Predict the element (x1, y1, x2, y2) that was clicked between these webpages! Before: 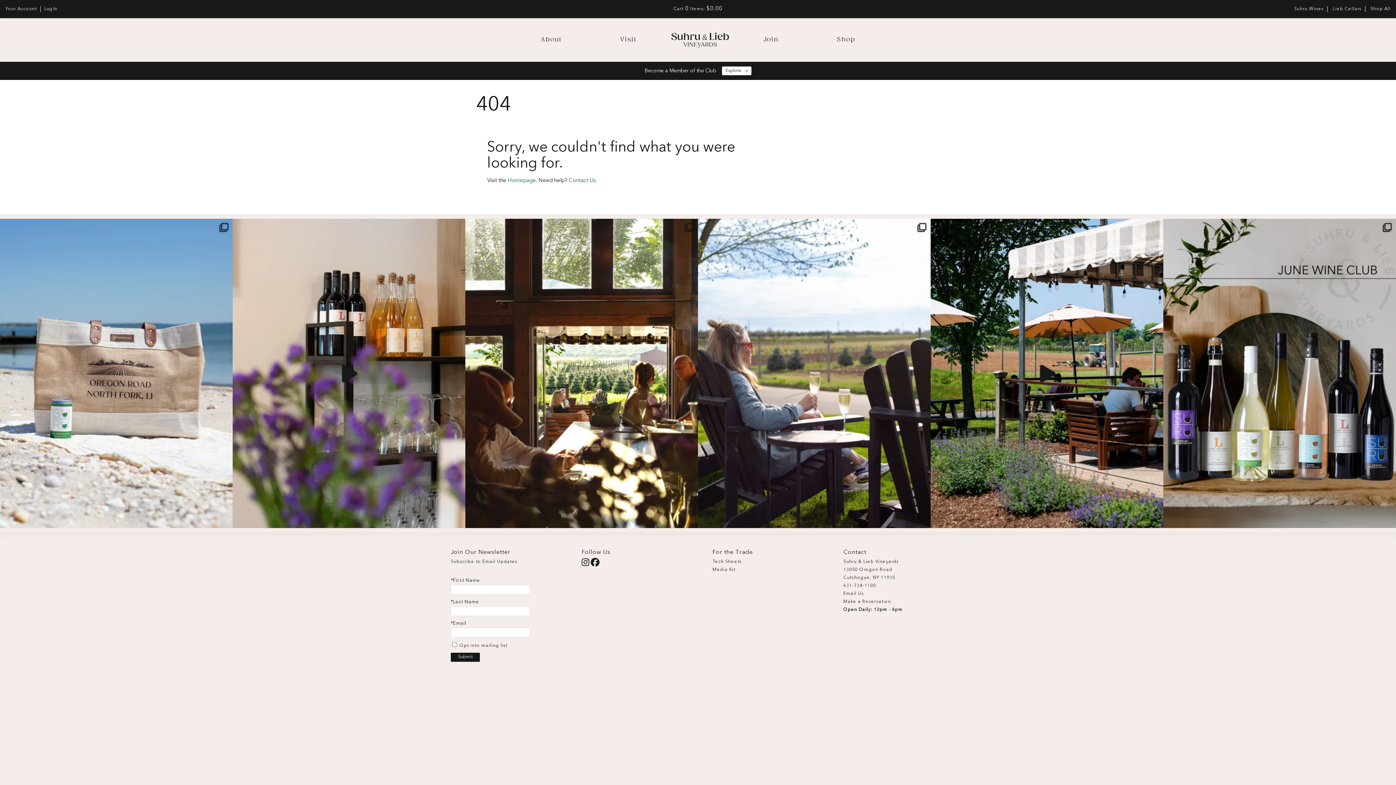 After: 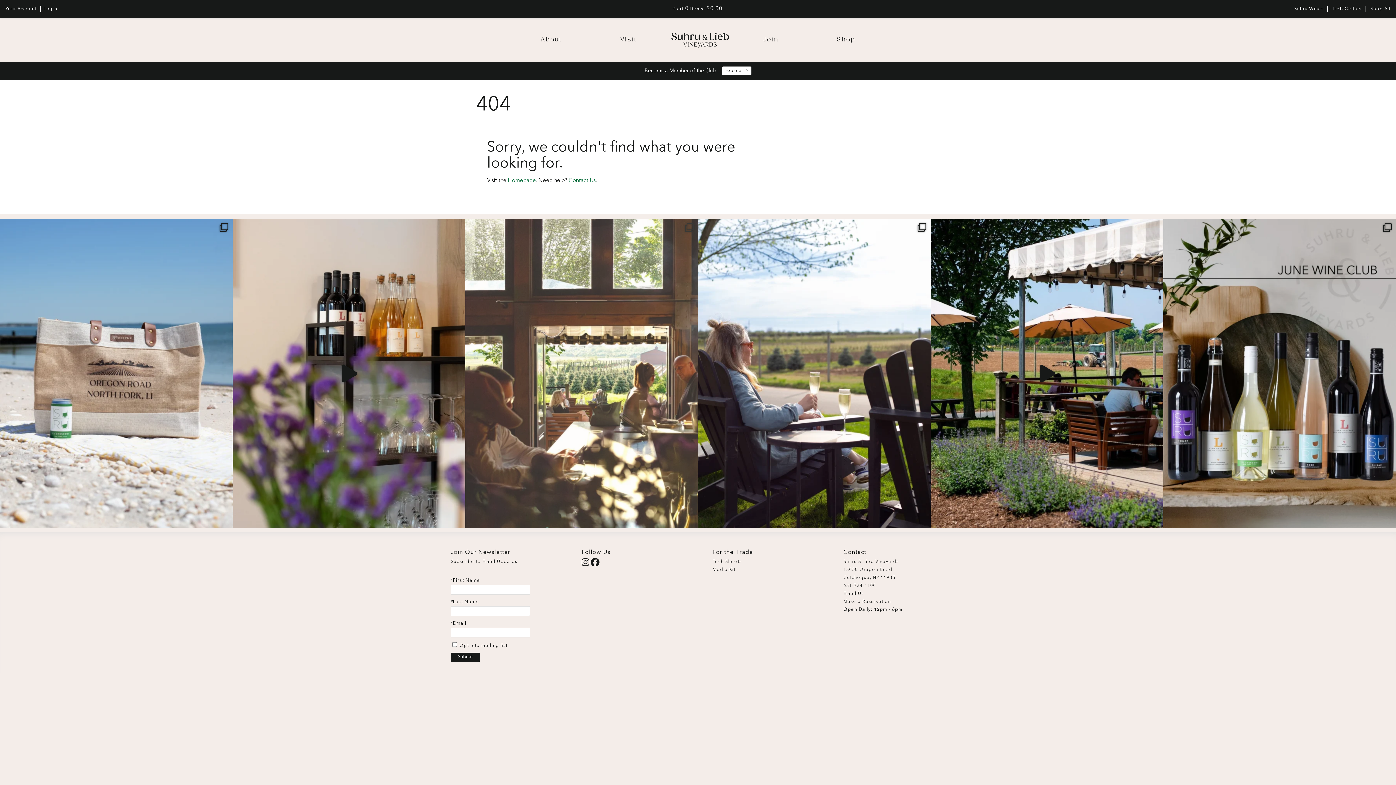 Action: label:  Today was one for the books! It was a rainy bbox: (465, 218, 698, 528)